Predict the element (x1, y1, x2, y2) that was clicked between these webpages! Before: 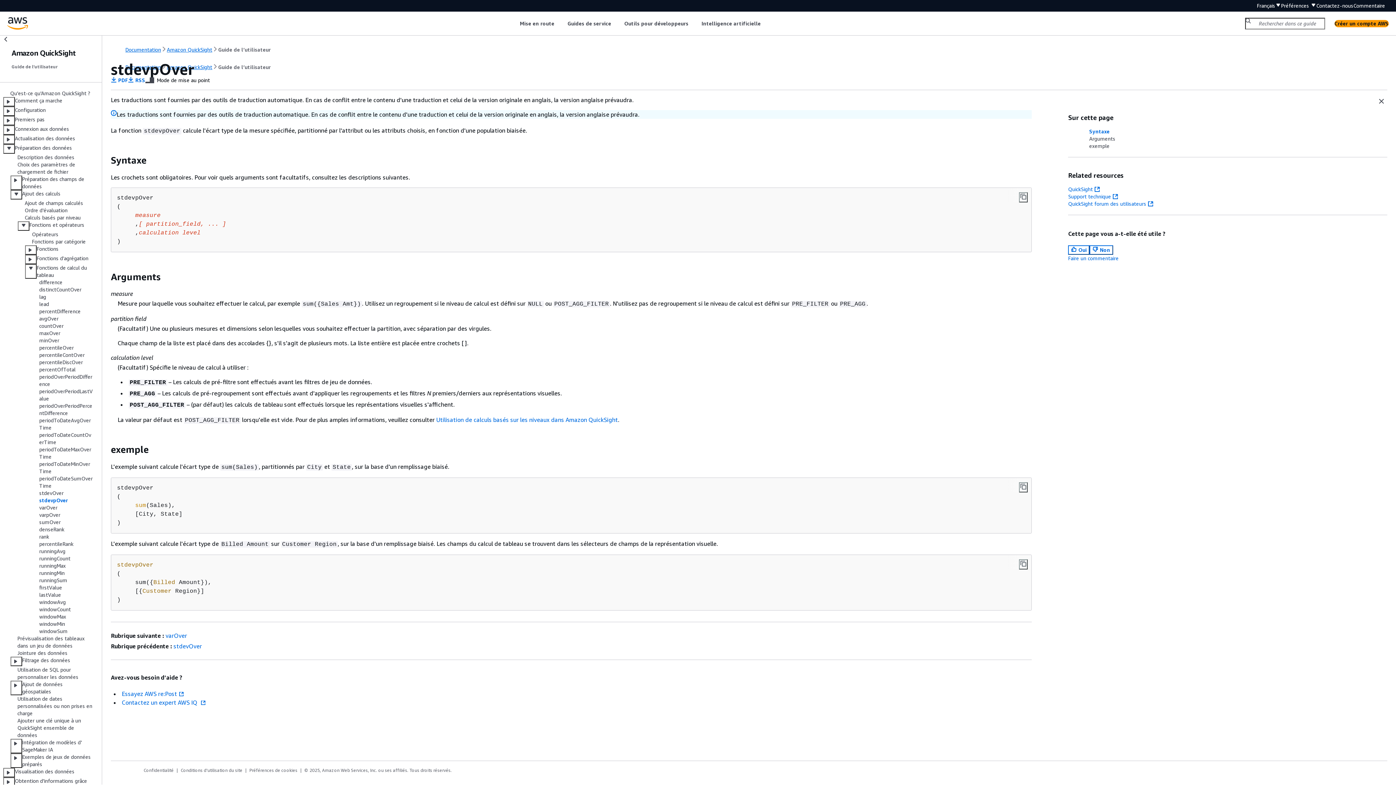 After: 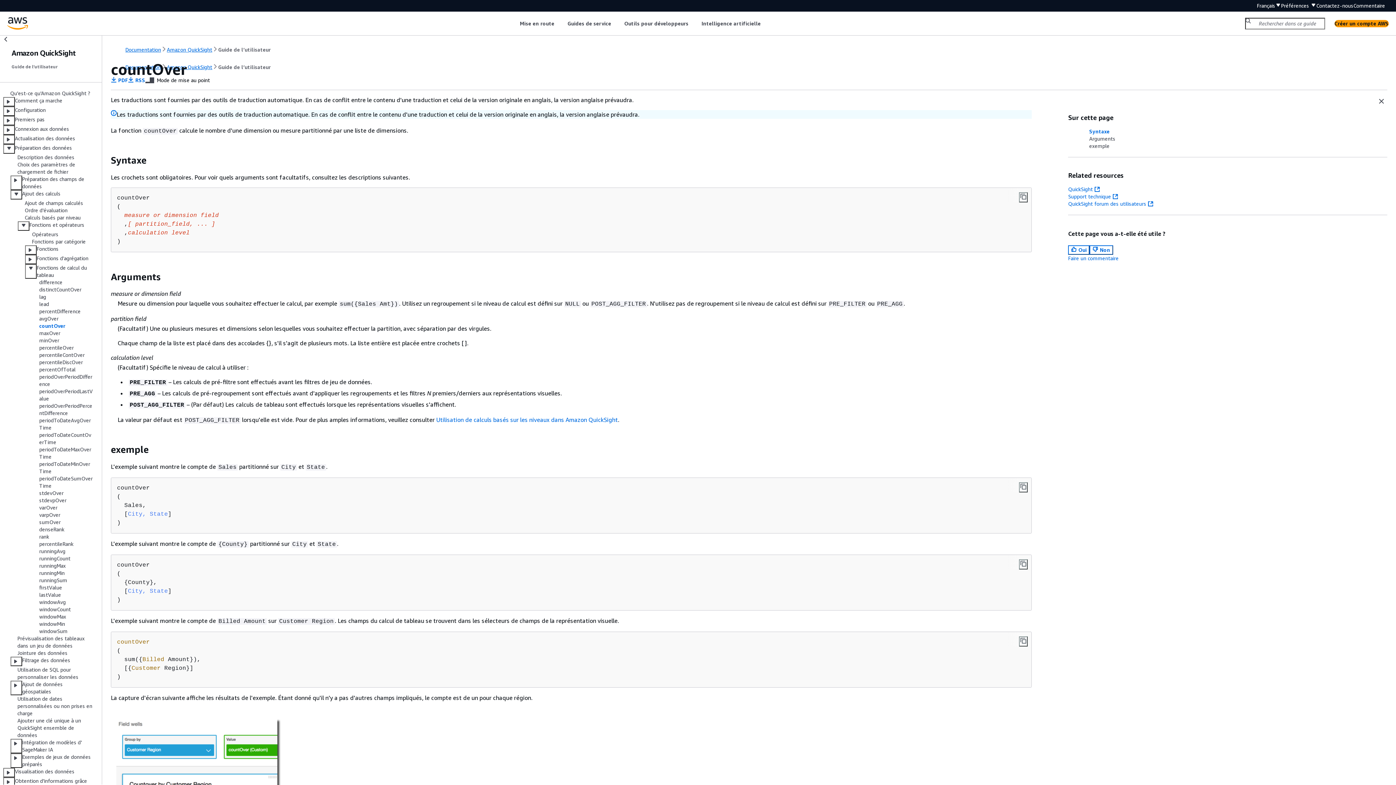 Action: bbox: (39, 322, 63, 329) label: countOver